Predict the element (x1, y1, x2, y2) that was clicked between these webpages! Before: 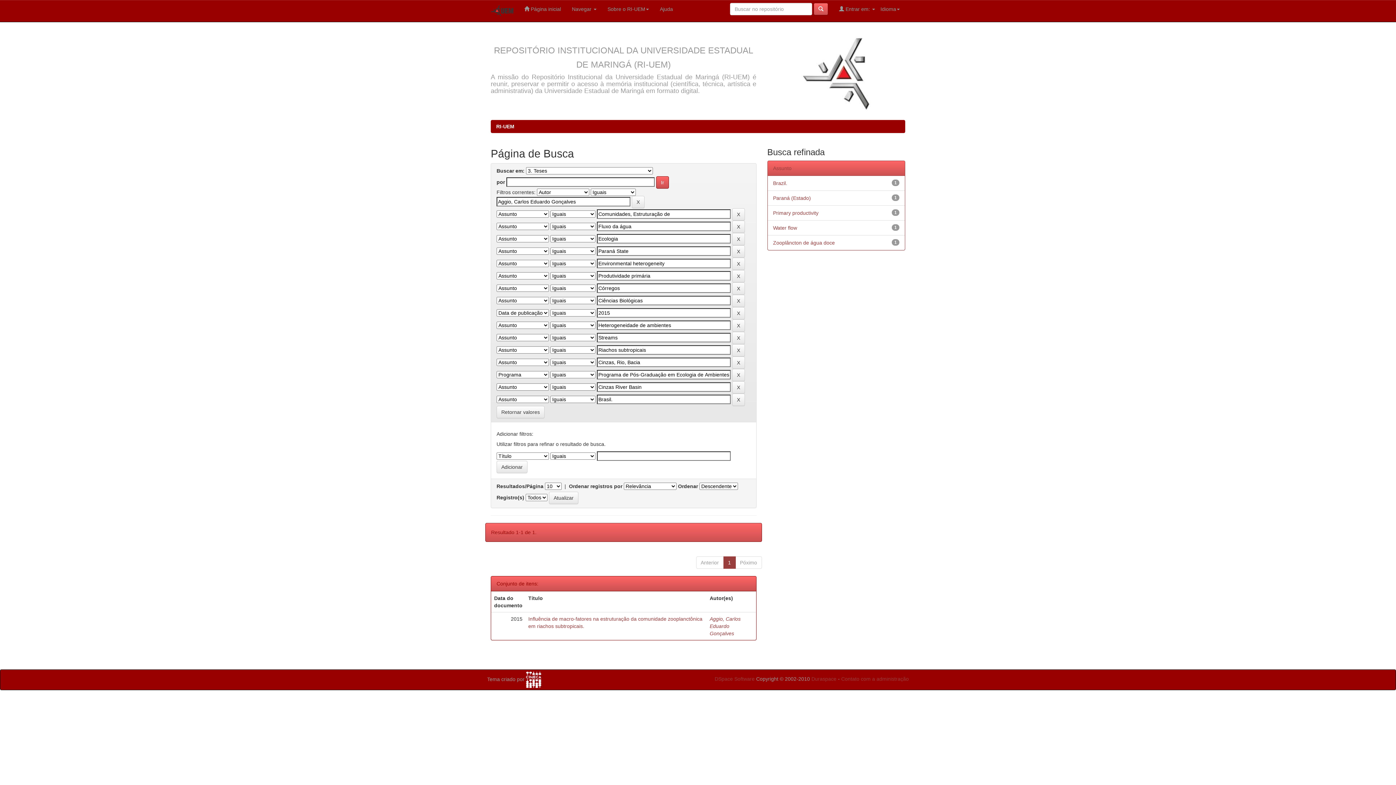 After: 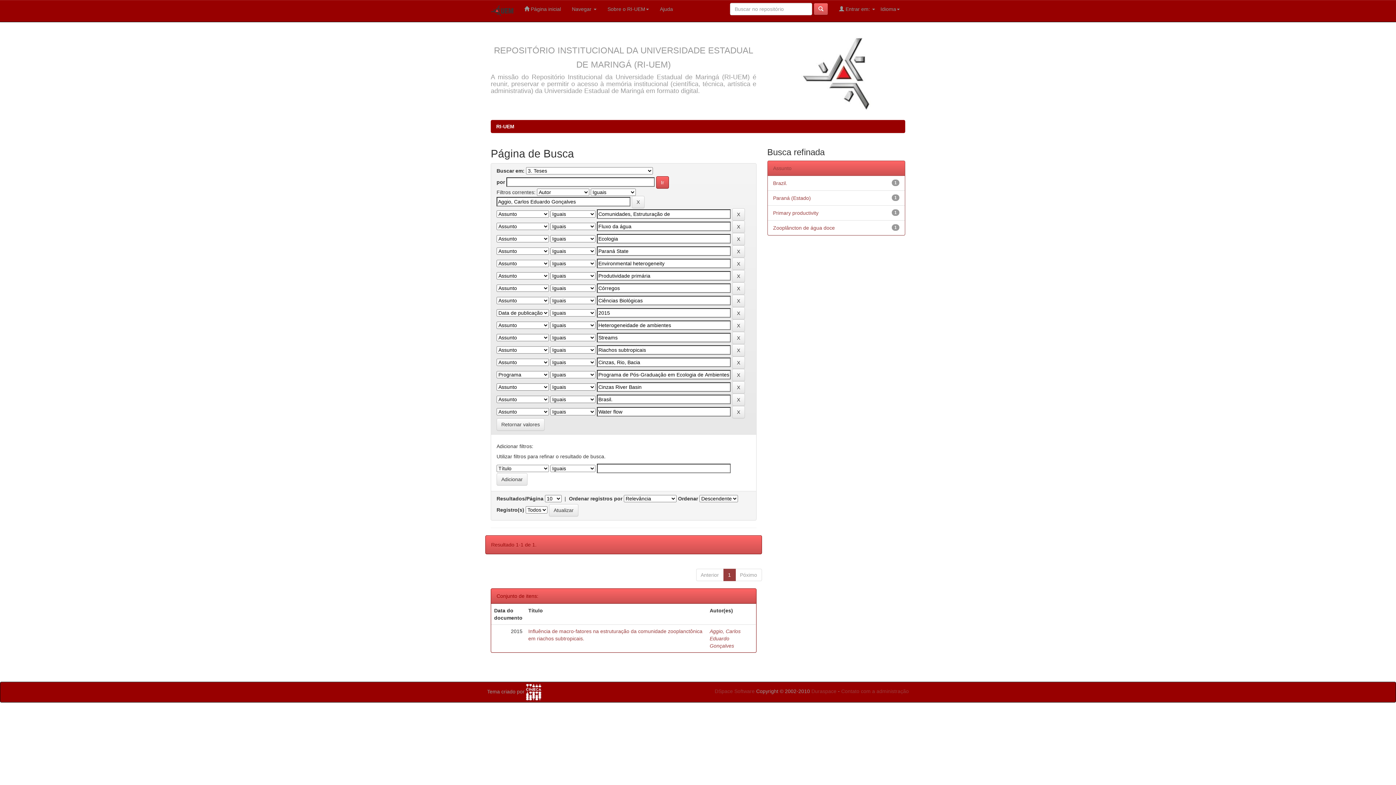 Action: label: Water flow bbox: (773, 225, 797, 230)